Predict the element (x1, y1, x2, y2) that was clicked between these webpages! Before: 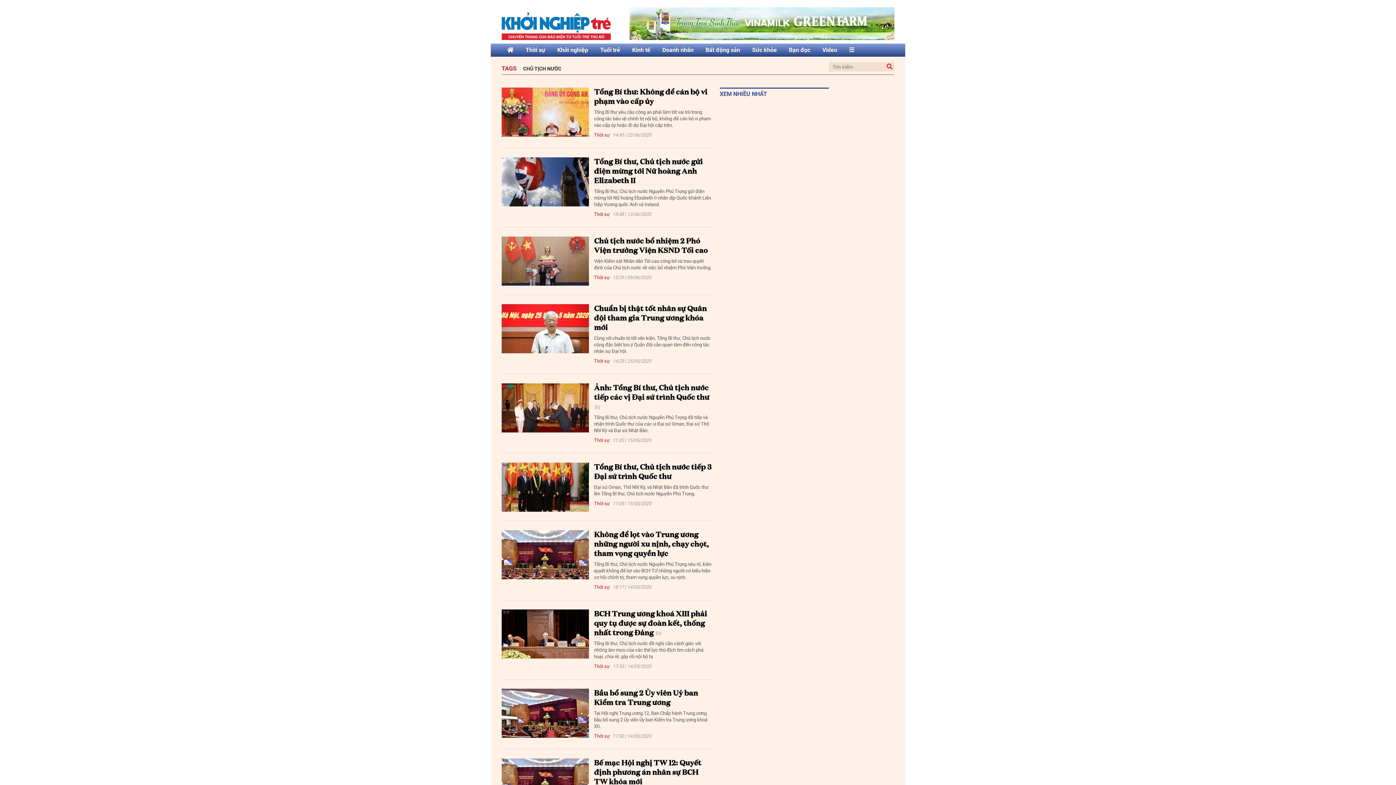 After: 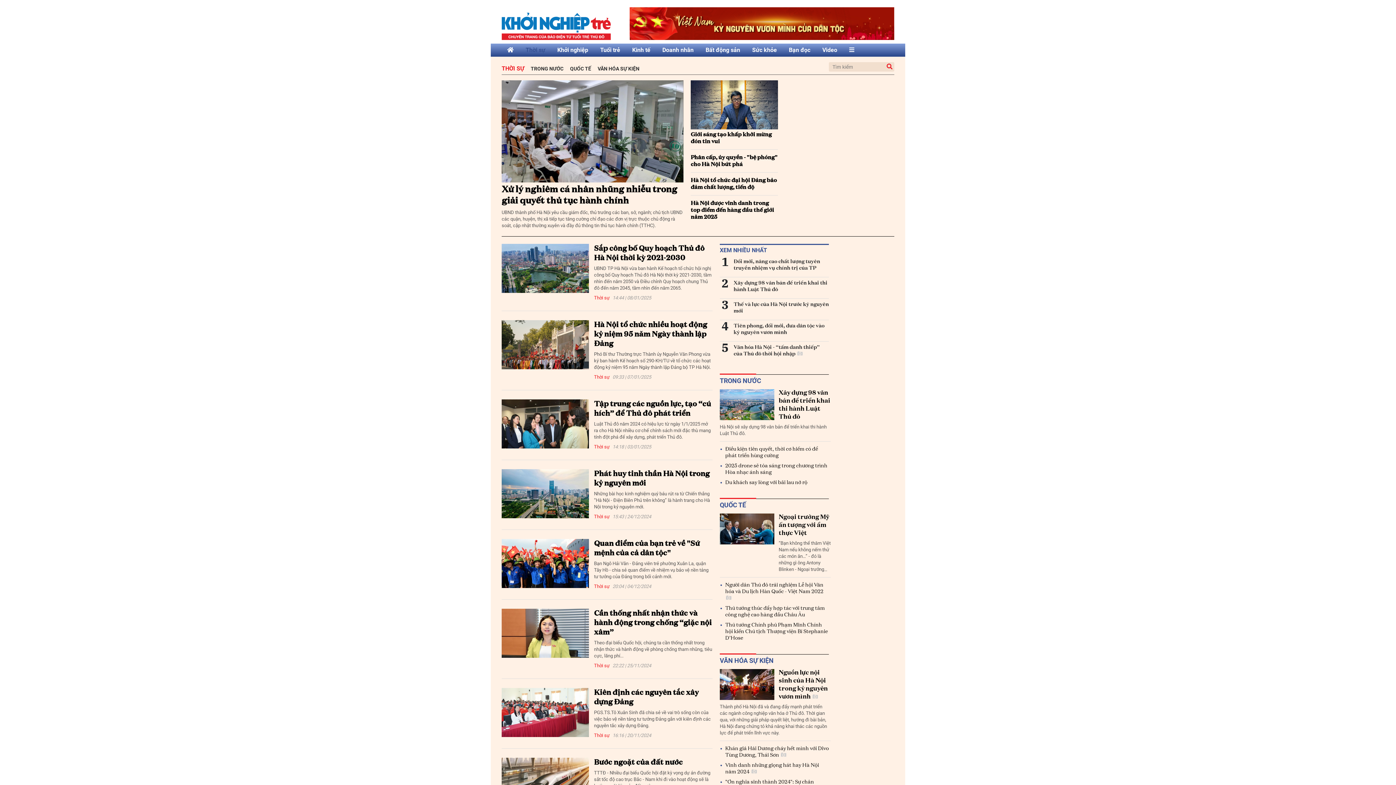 Action: label: Thời sự bbox: (520, 43, 550, 56)